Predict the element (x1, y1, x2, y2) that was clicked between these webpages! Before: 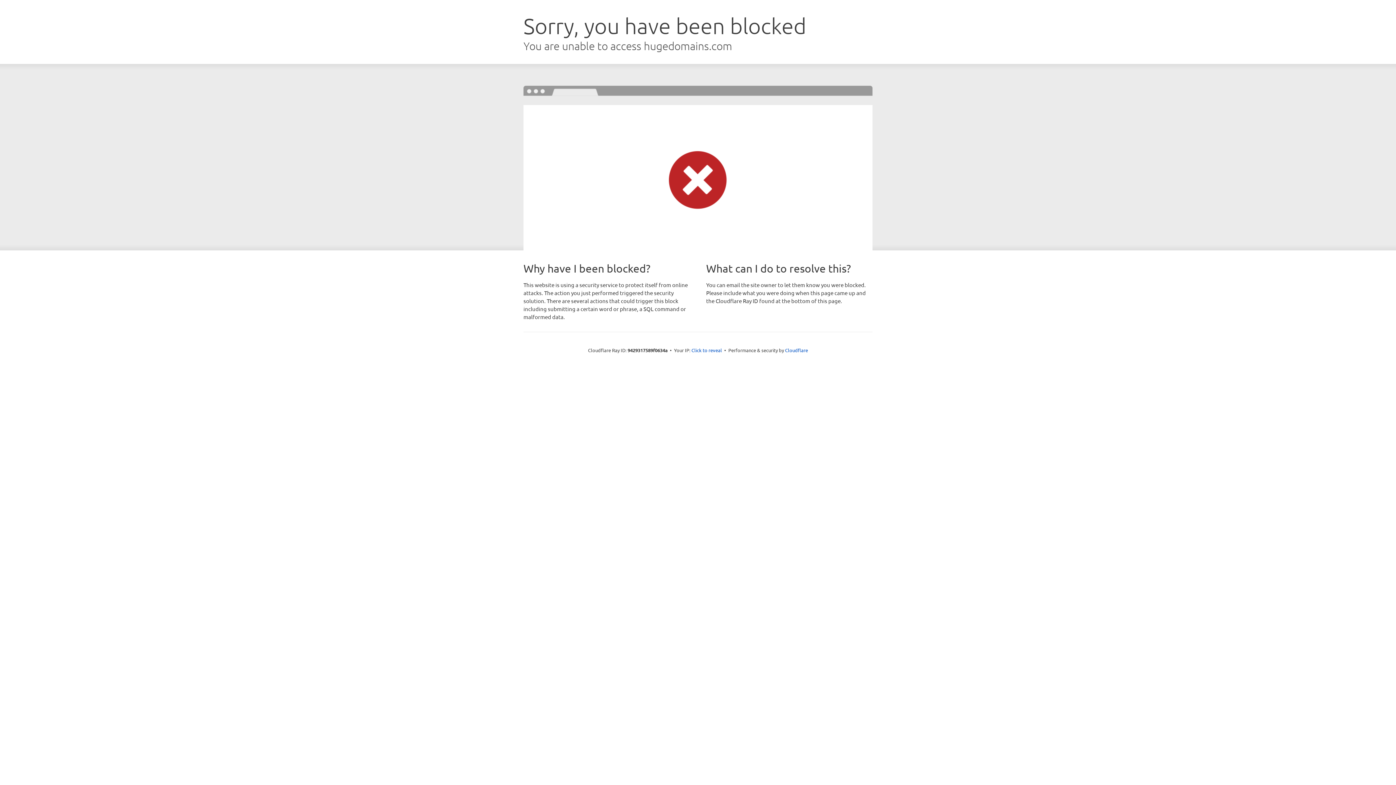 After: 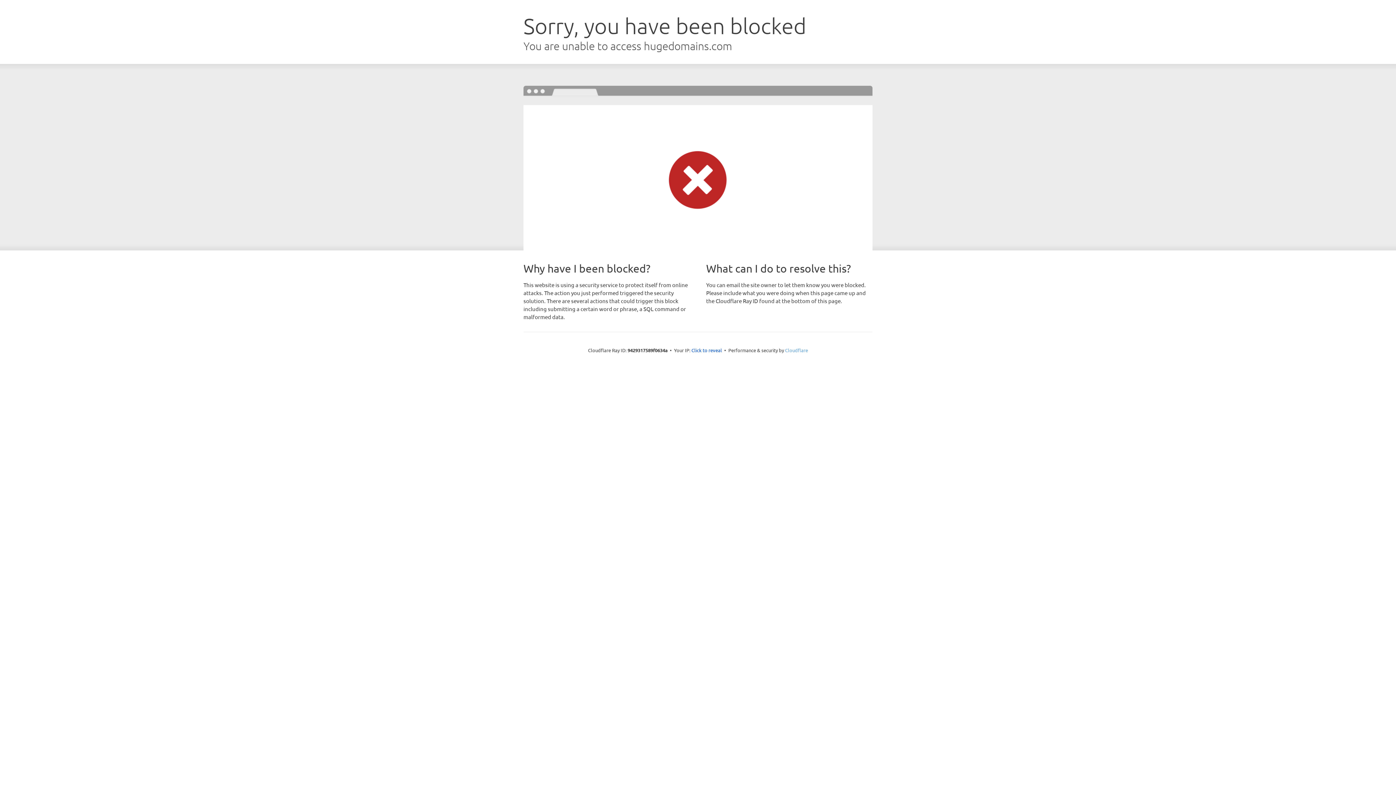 Action: label: Cloudflare bbox: (785, 347, 808, 353)